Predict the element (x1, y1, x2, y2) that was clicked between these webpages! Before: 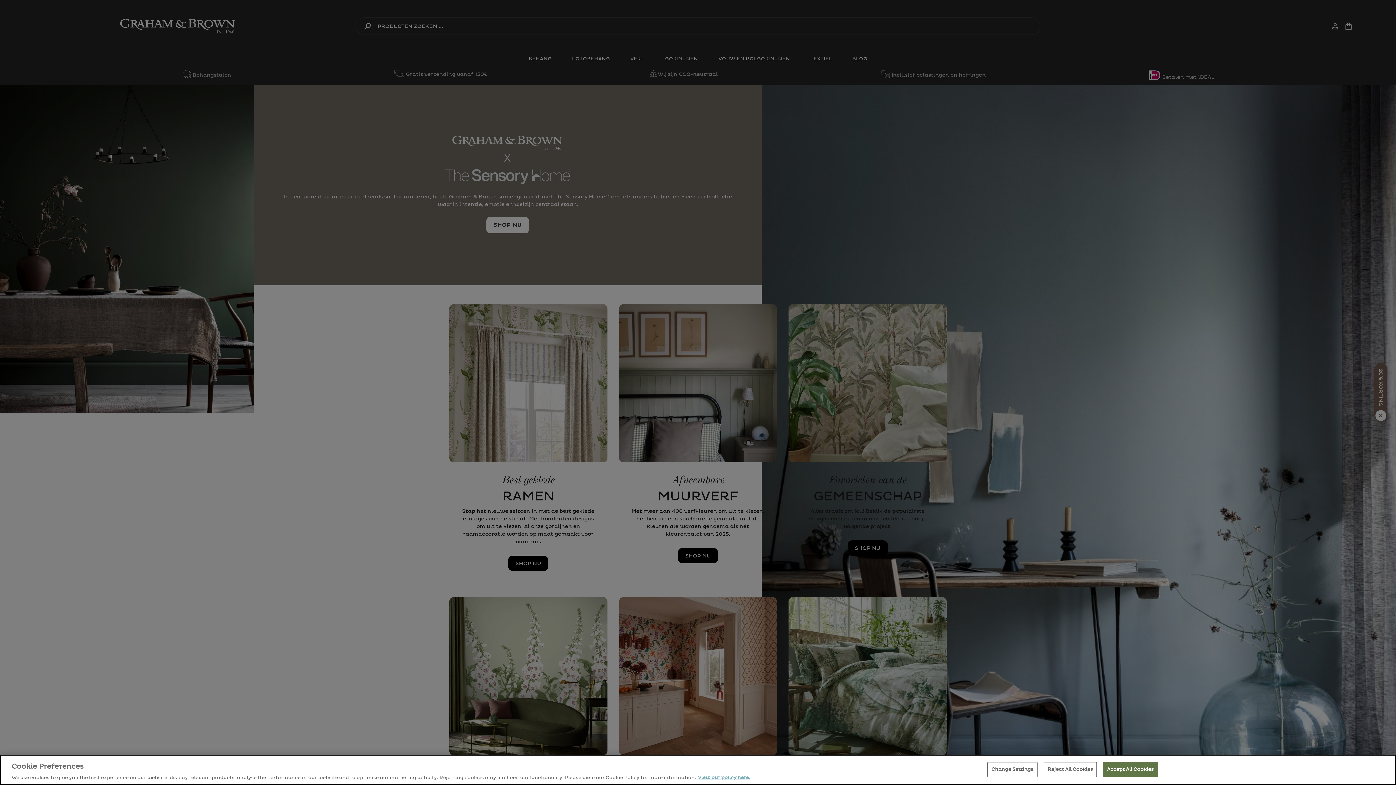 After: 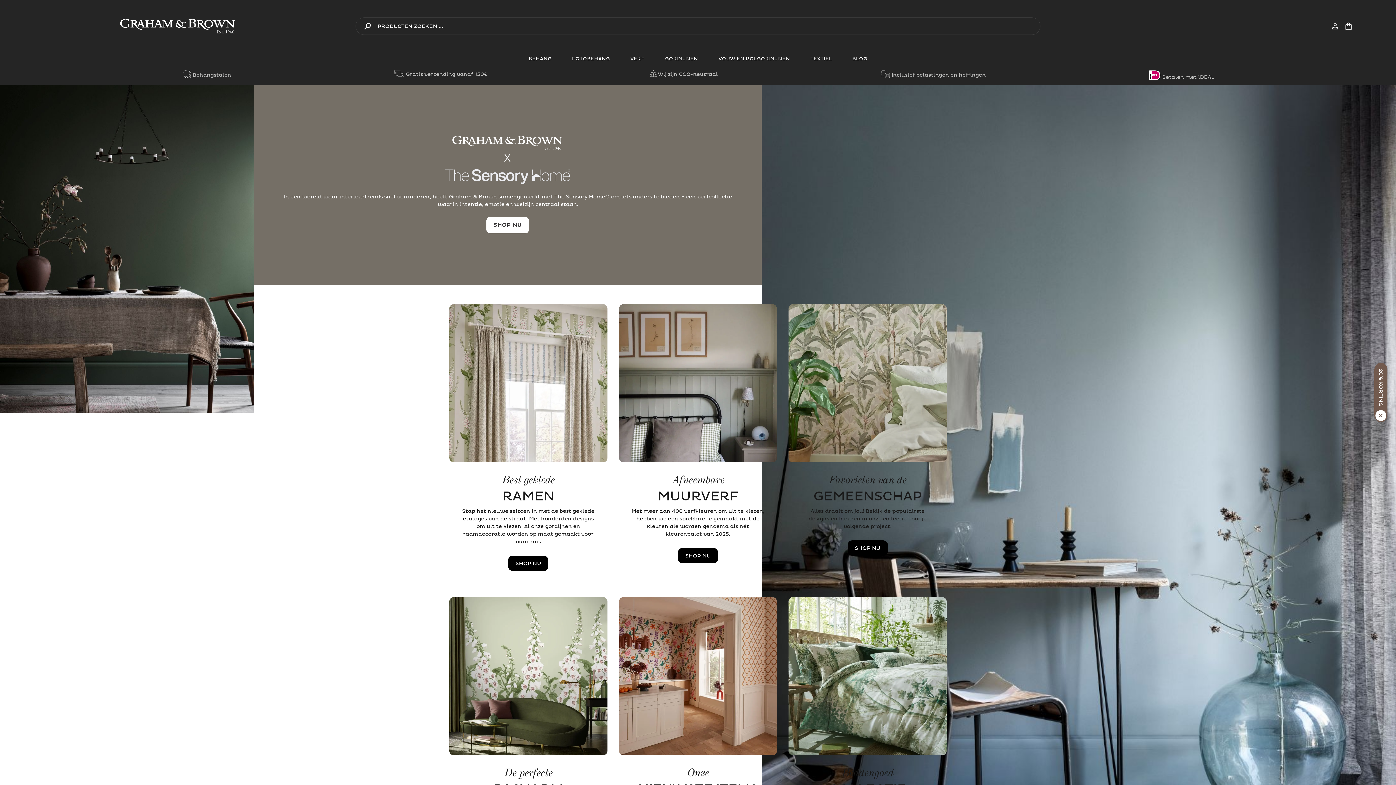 Action: label: Reject All Cookies bbox: (1043, 762, 1097, 777)